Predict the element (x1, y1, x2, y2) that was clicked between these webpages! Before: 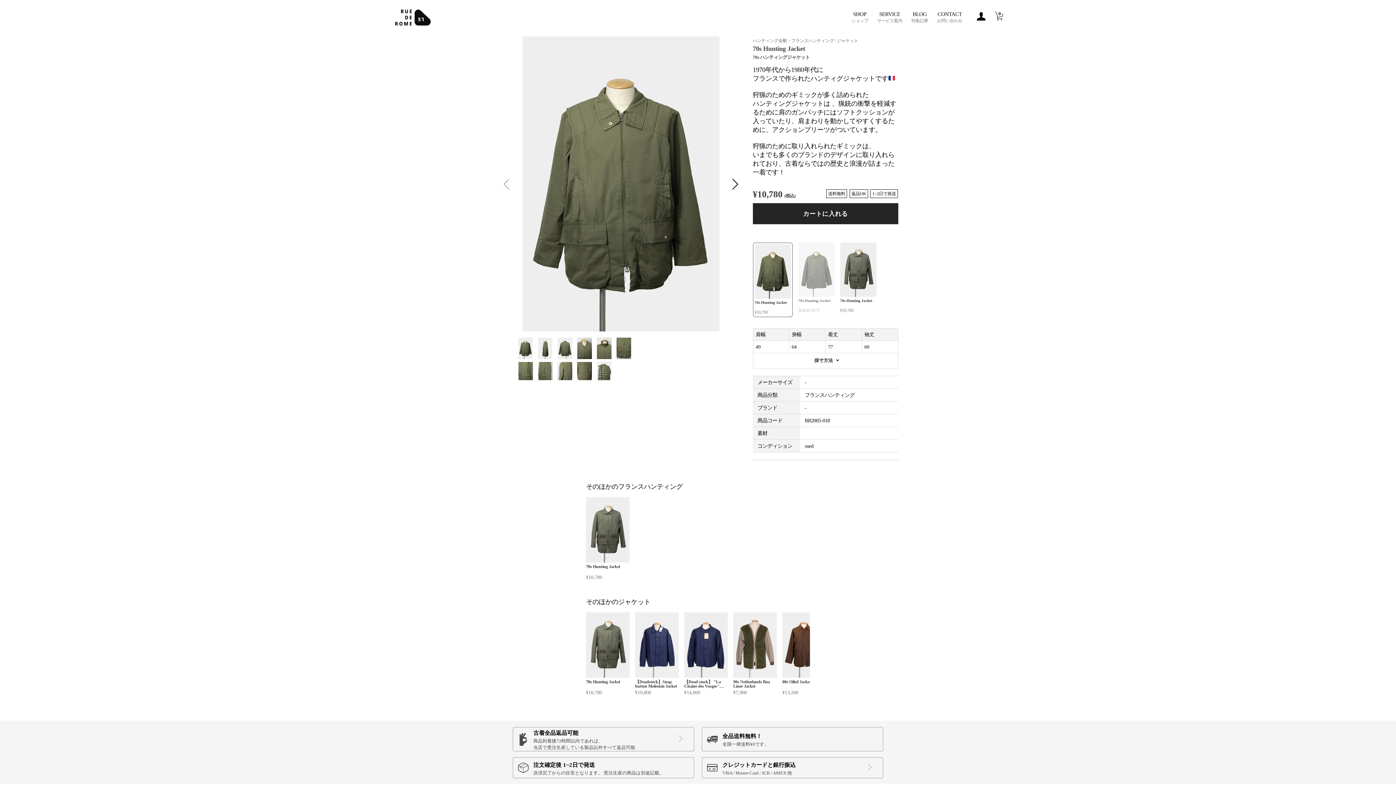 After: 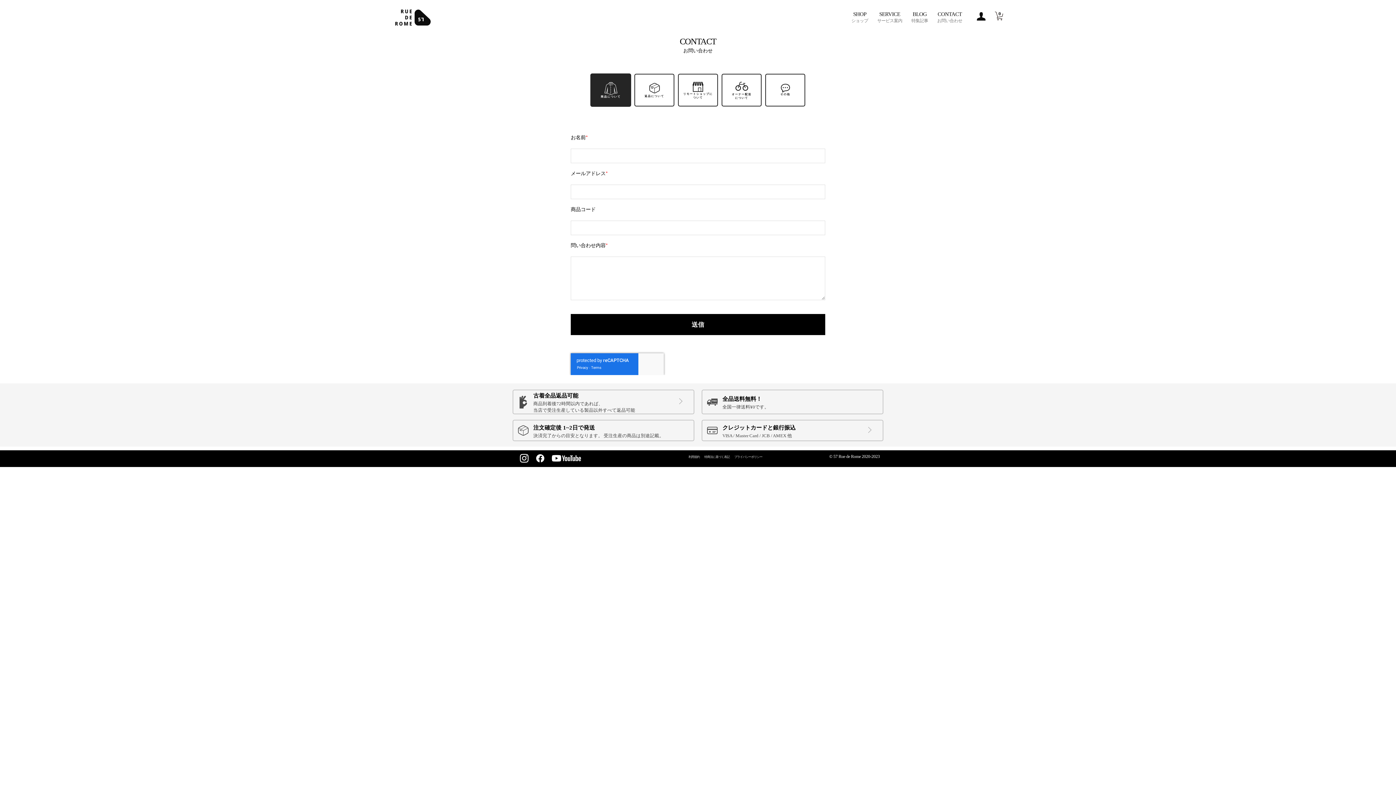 Action: label: お問い合わせへ bbox: (937, 10, 962, 29)